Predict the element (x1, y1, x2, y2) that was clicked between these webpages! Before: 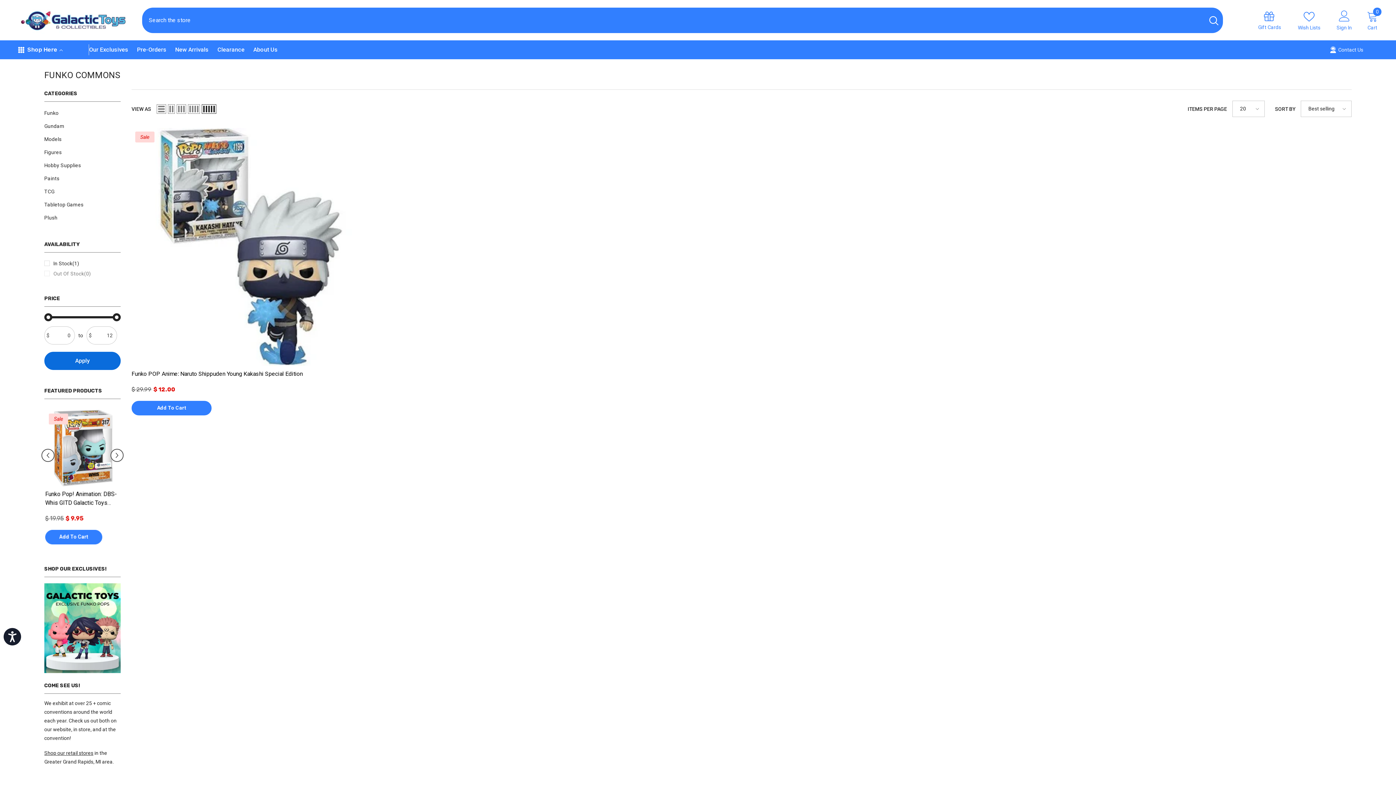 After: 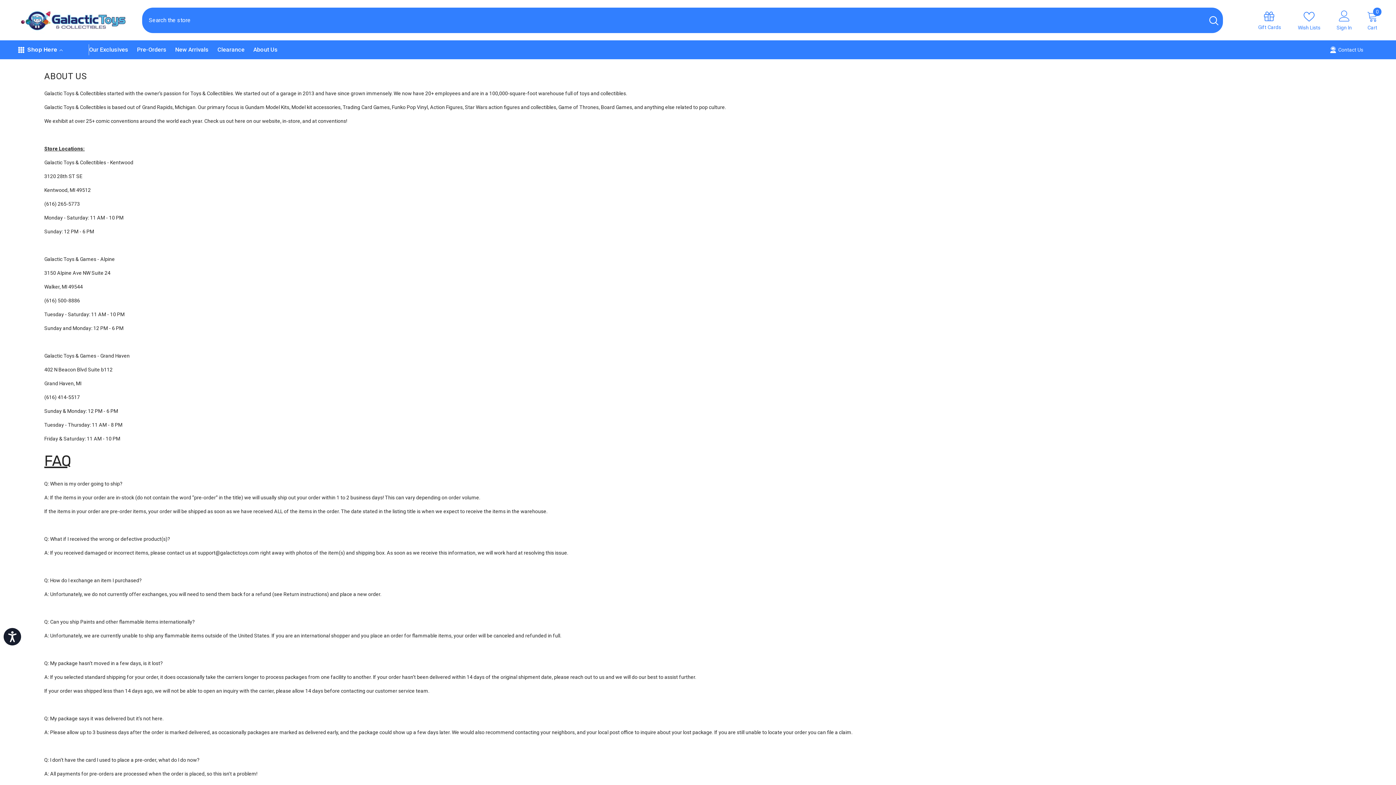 Action: bbox: (249, 45, 282, 59) label: About Us